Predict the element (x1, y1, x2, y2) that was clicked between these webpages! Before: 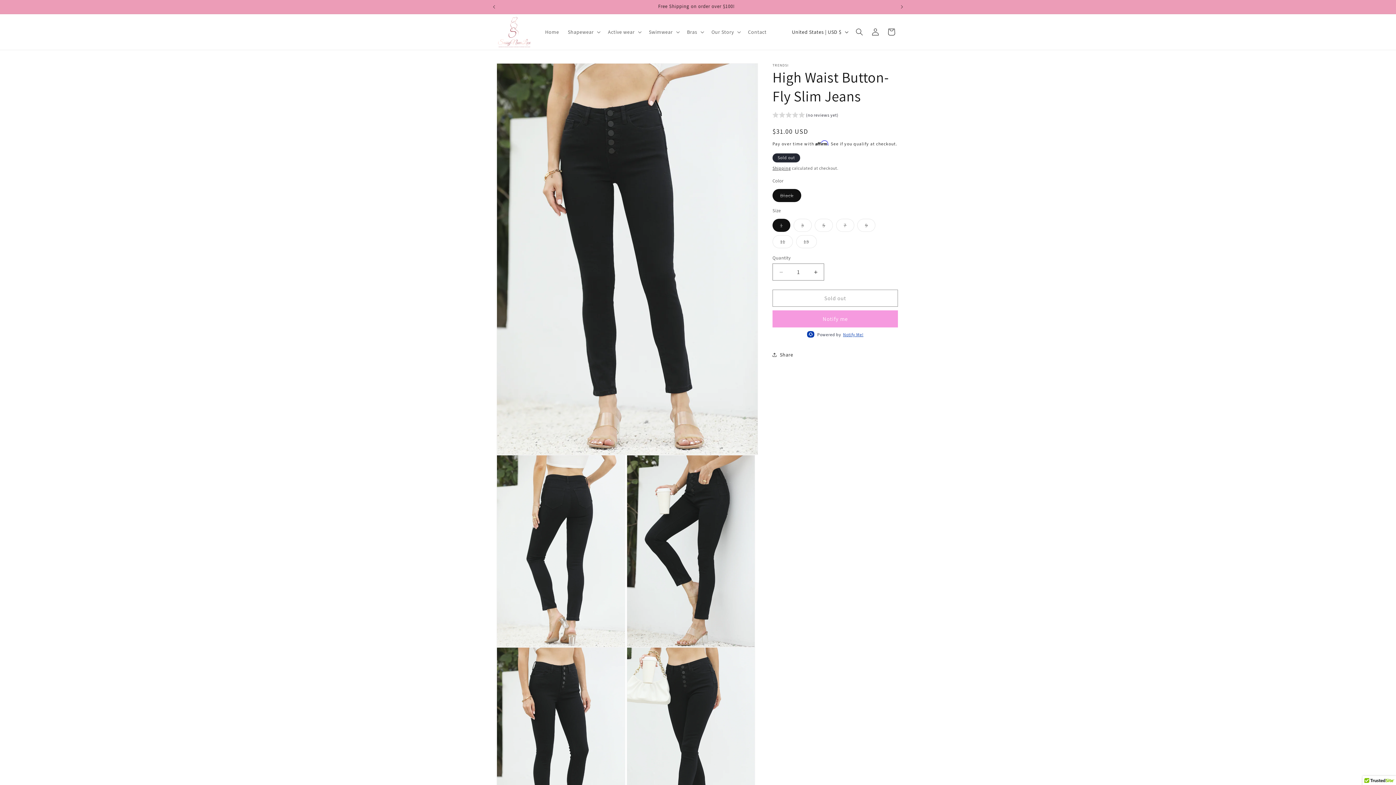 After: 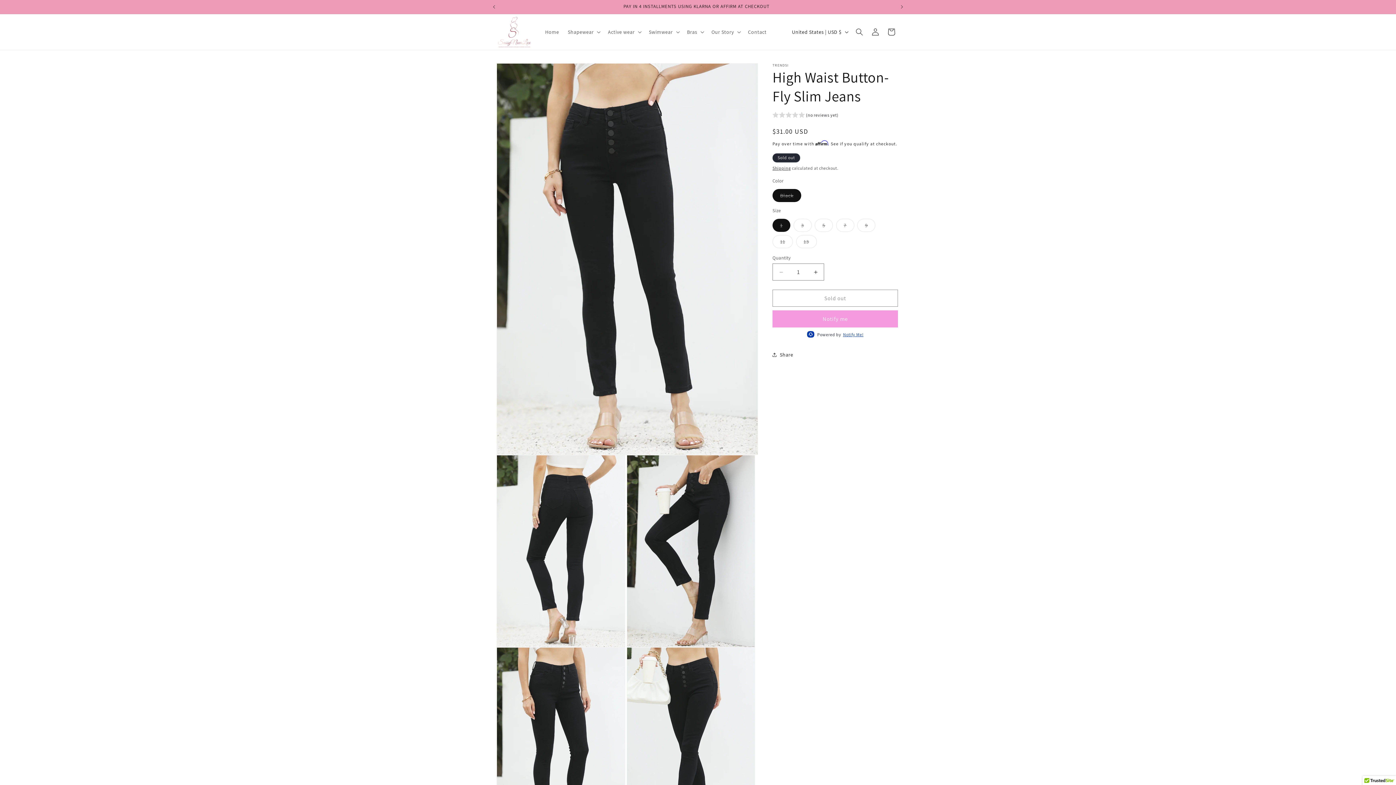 Action: bbox: (841, 331, 863, 337) label: Notify Me!